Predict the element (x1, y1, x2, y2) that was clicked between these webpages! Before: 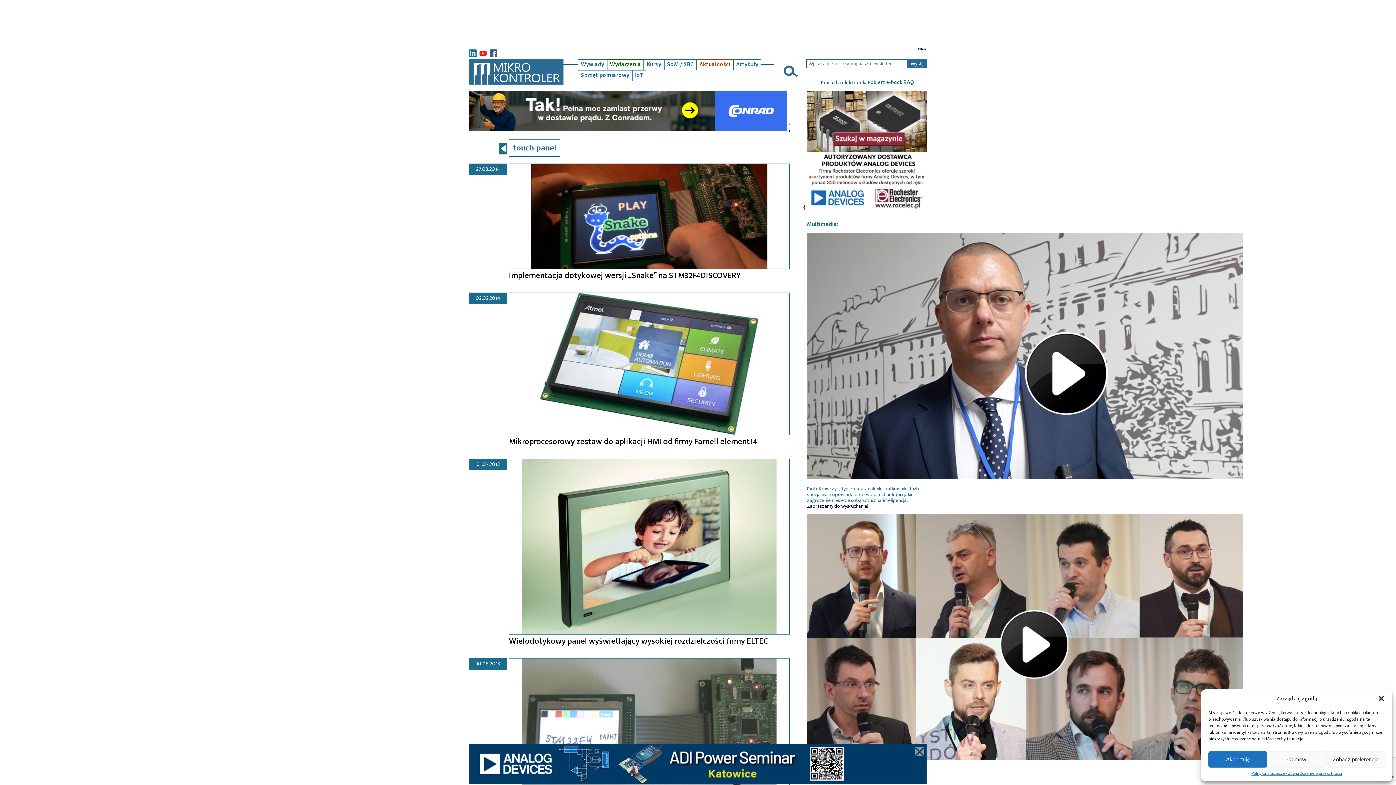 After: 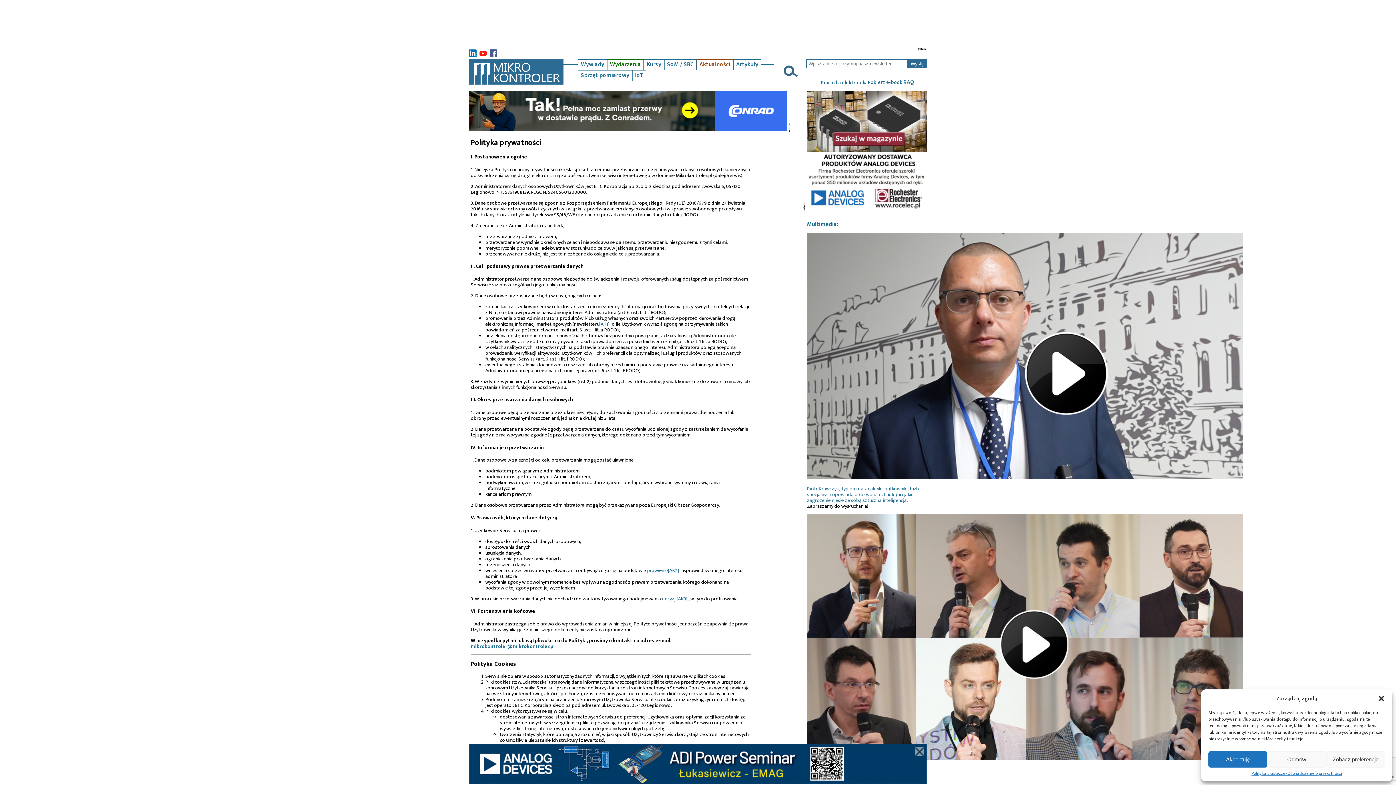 Action: label: Polityka ciasteczek bbox: (1251, 771, 1287, 776)